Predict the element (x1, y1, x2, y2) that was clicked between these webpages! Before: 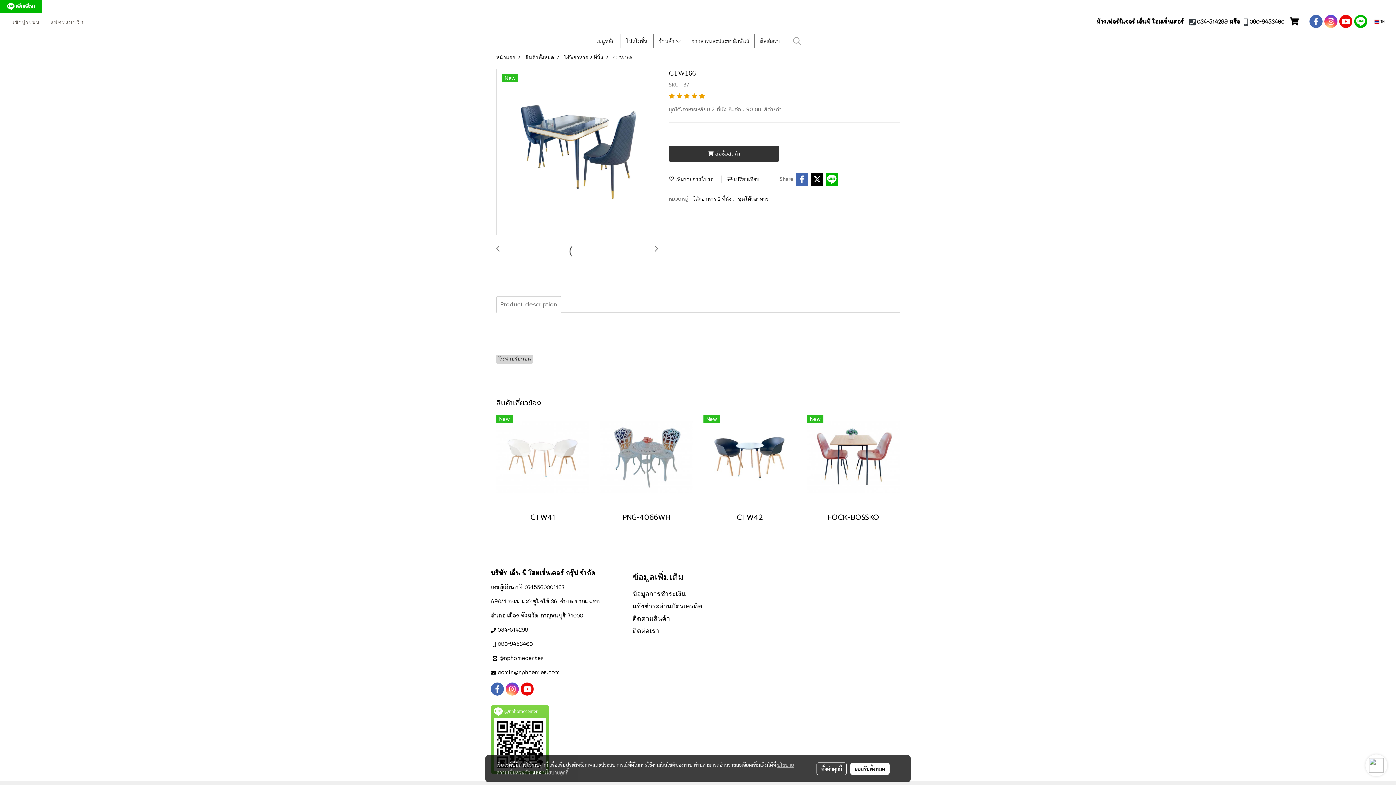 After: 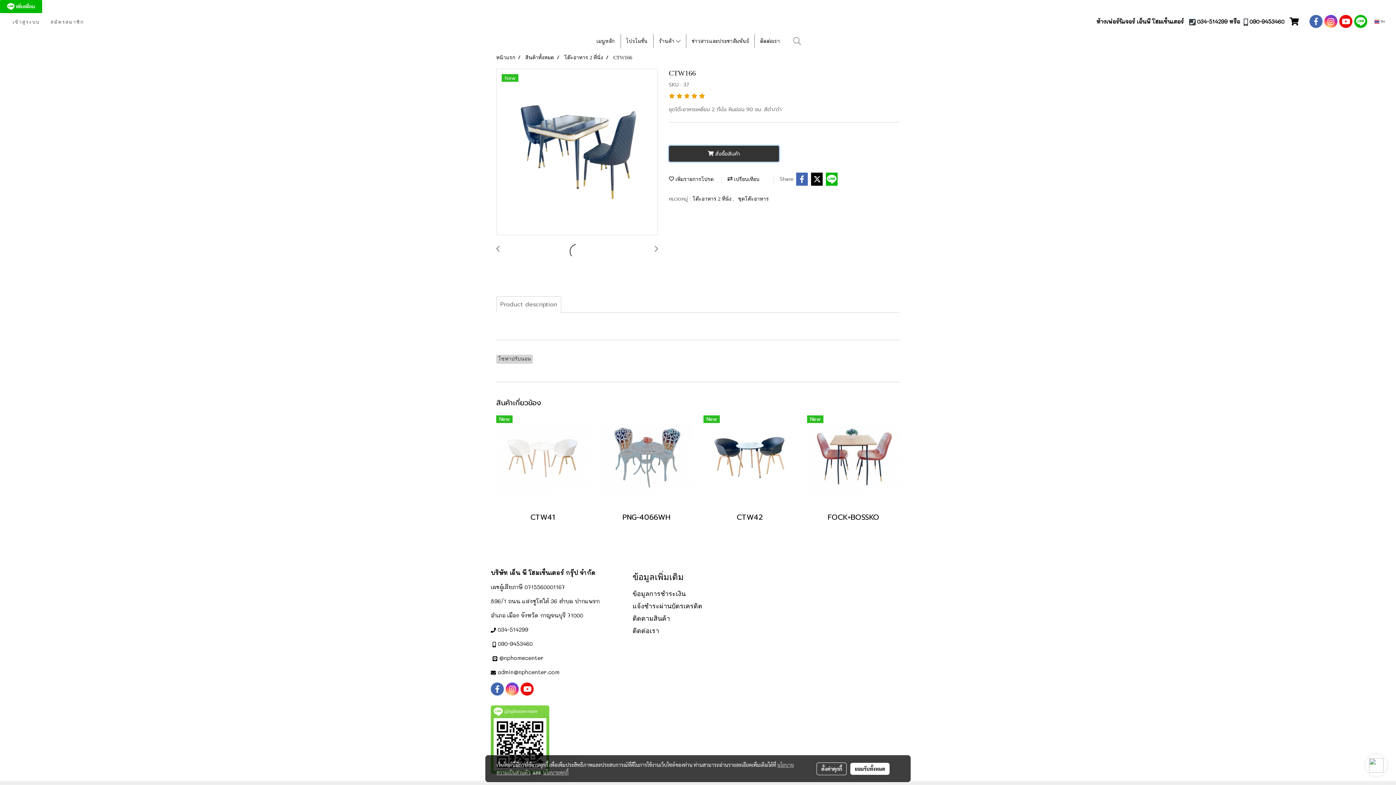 Action: label:  สั่งซื้อสินค้า bbox: (669, 145, 779, 161)